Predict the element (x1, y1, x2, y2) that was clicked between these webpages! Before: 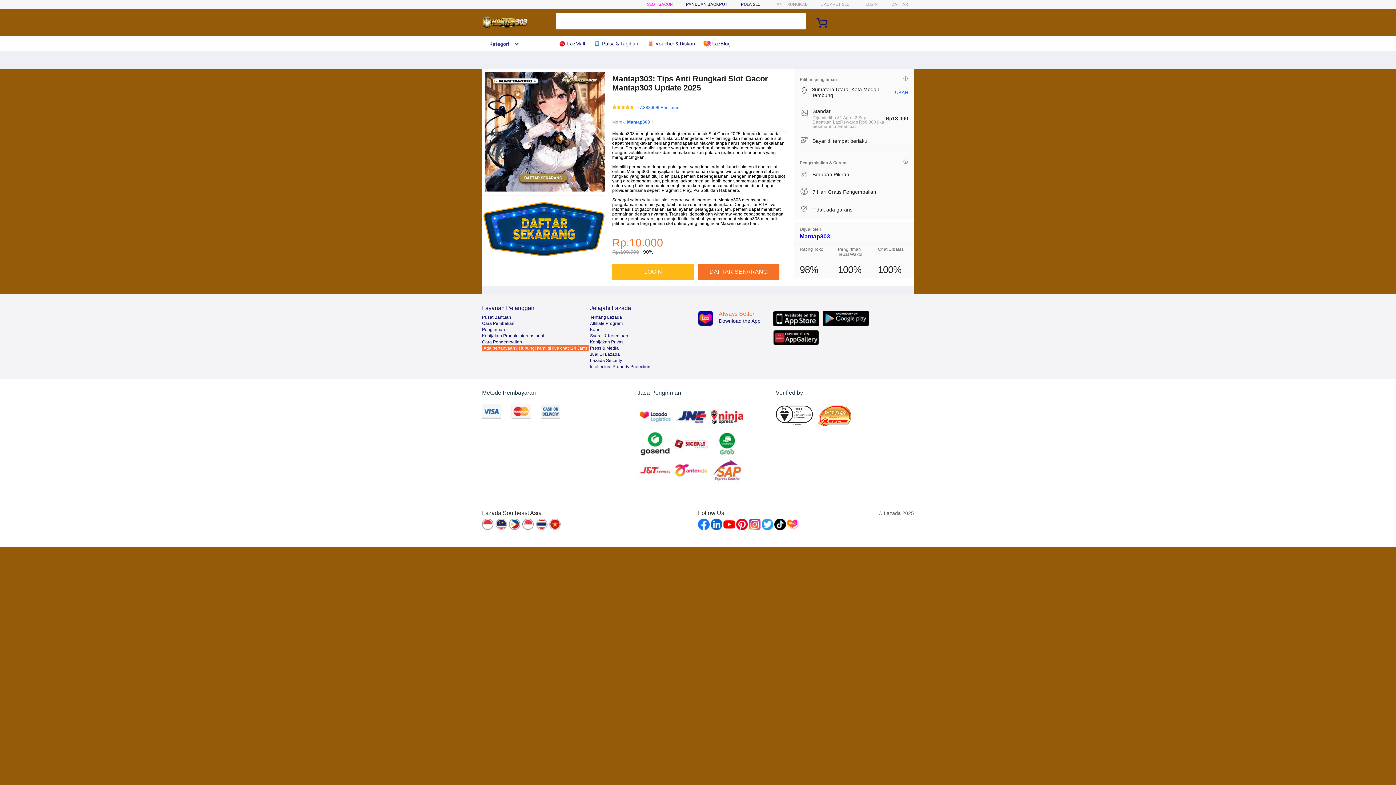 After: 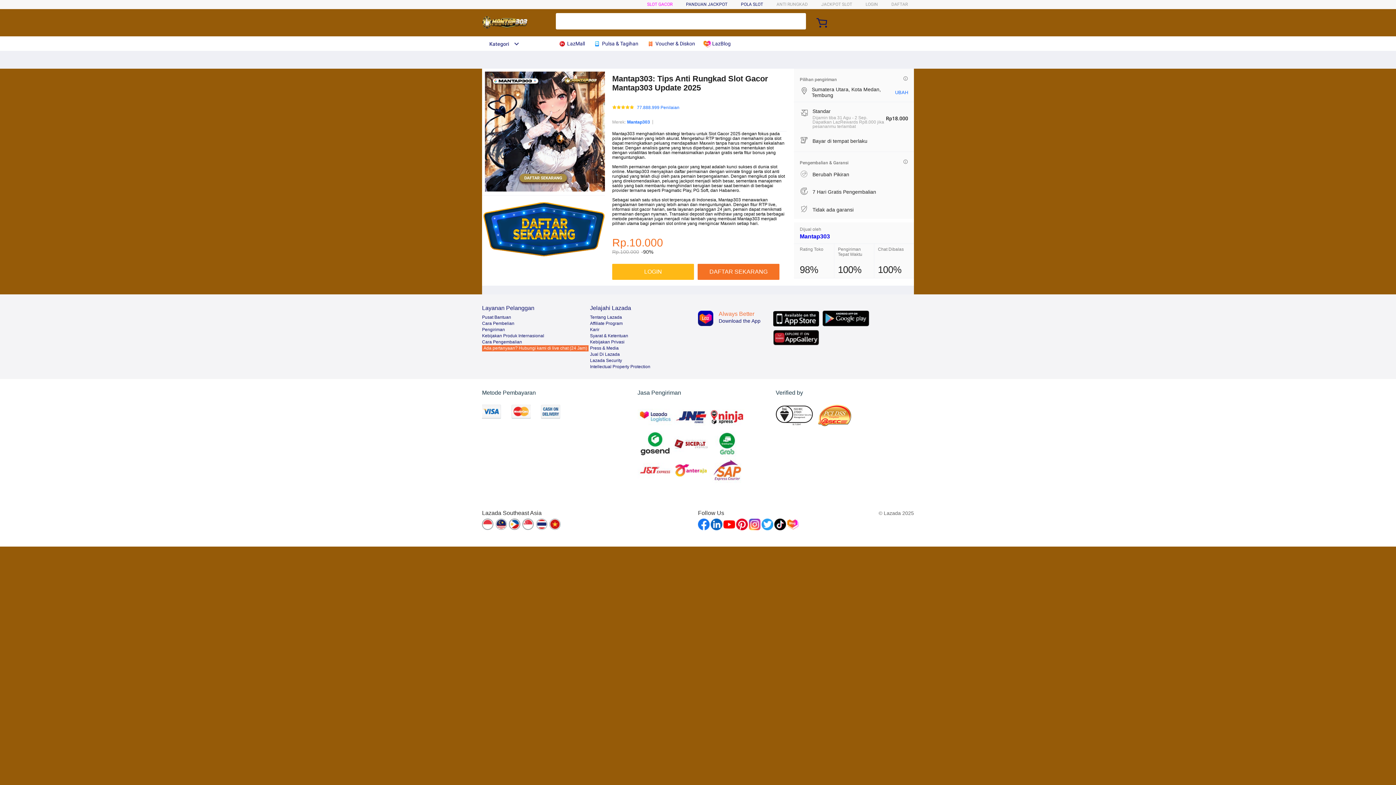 Action: bbox: (627, 118, 650, 125) label: Mantap303